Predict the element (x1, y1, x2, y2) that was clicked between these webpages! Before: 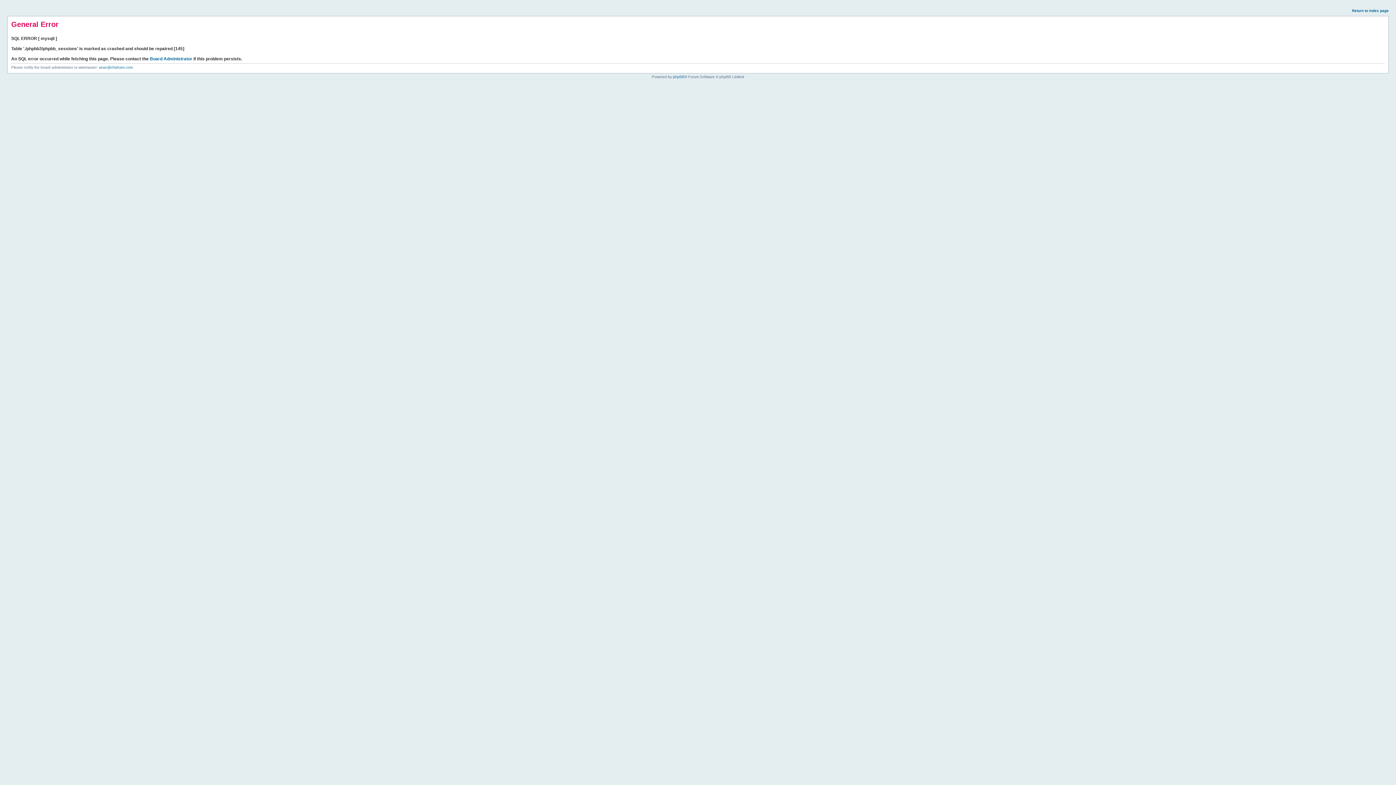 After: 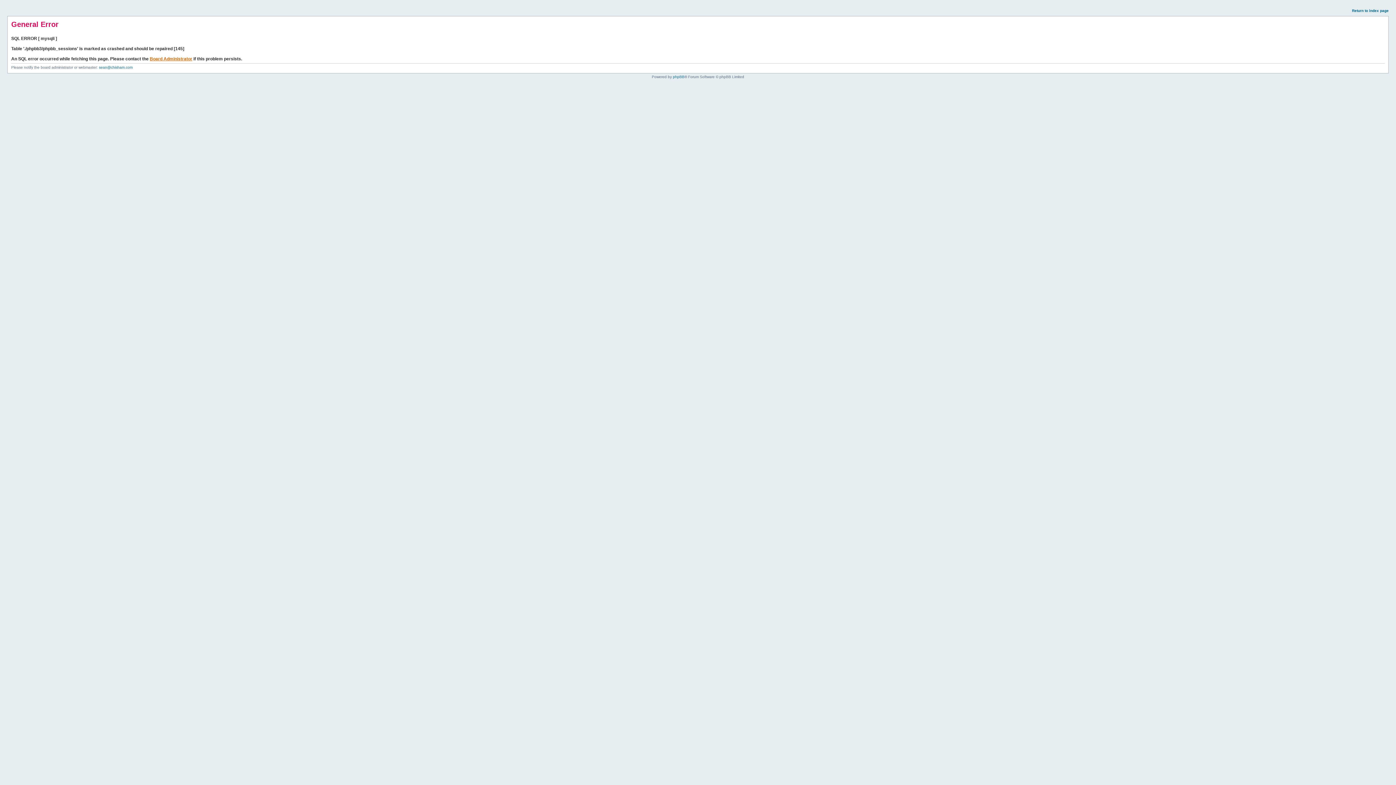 Action: label: Board Administrator bbox: (149, 56, 192, 61)